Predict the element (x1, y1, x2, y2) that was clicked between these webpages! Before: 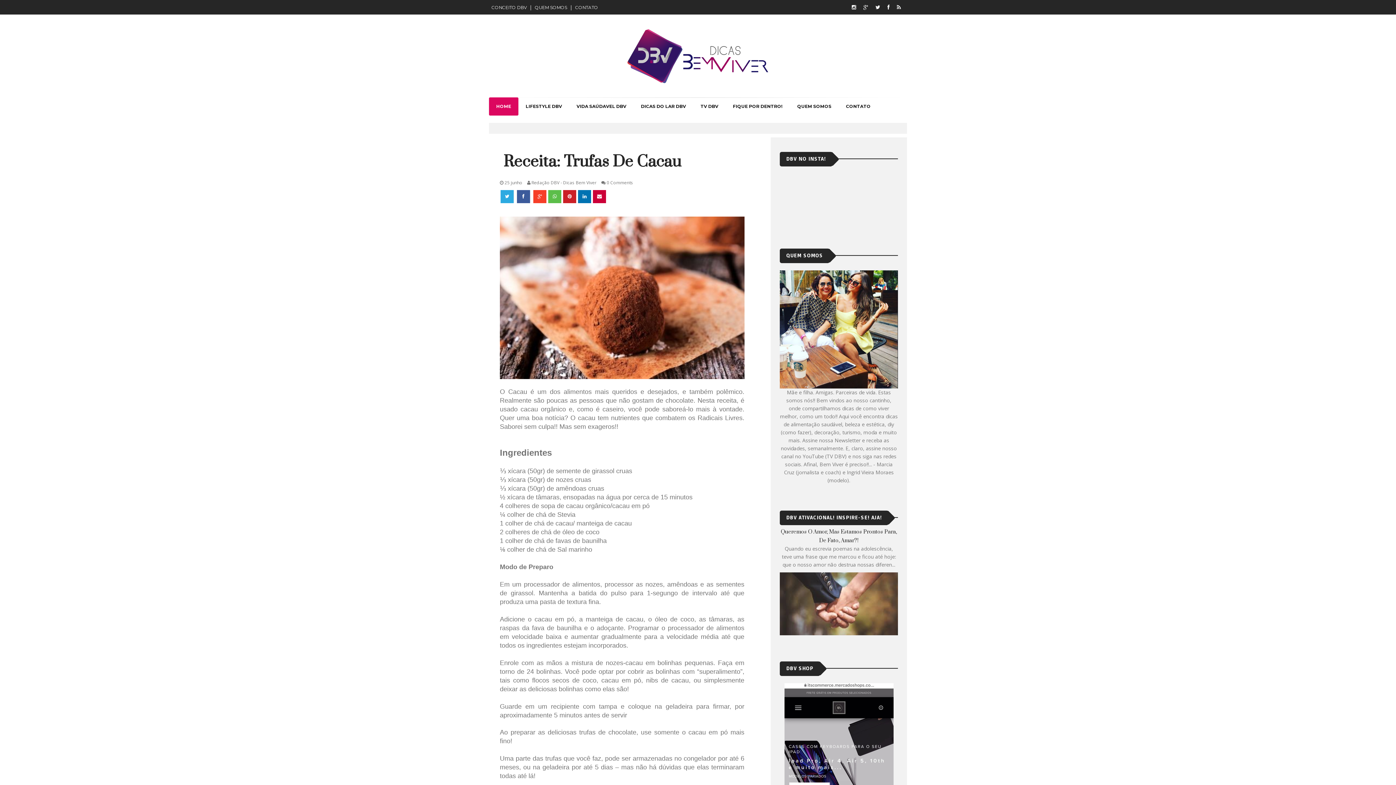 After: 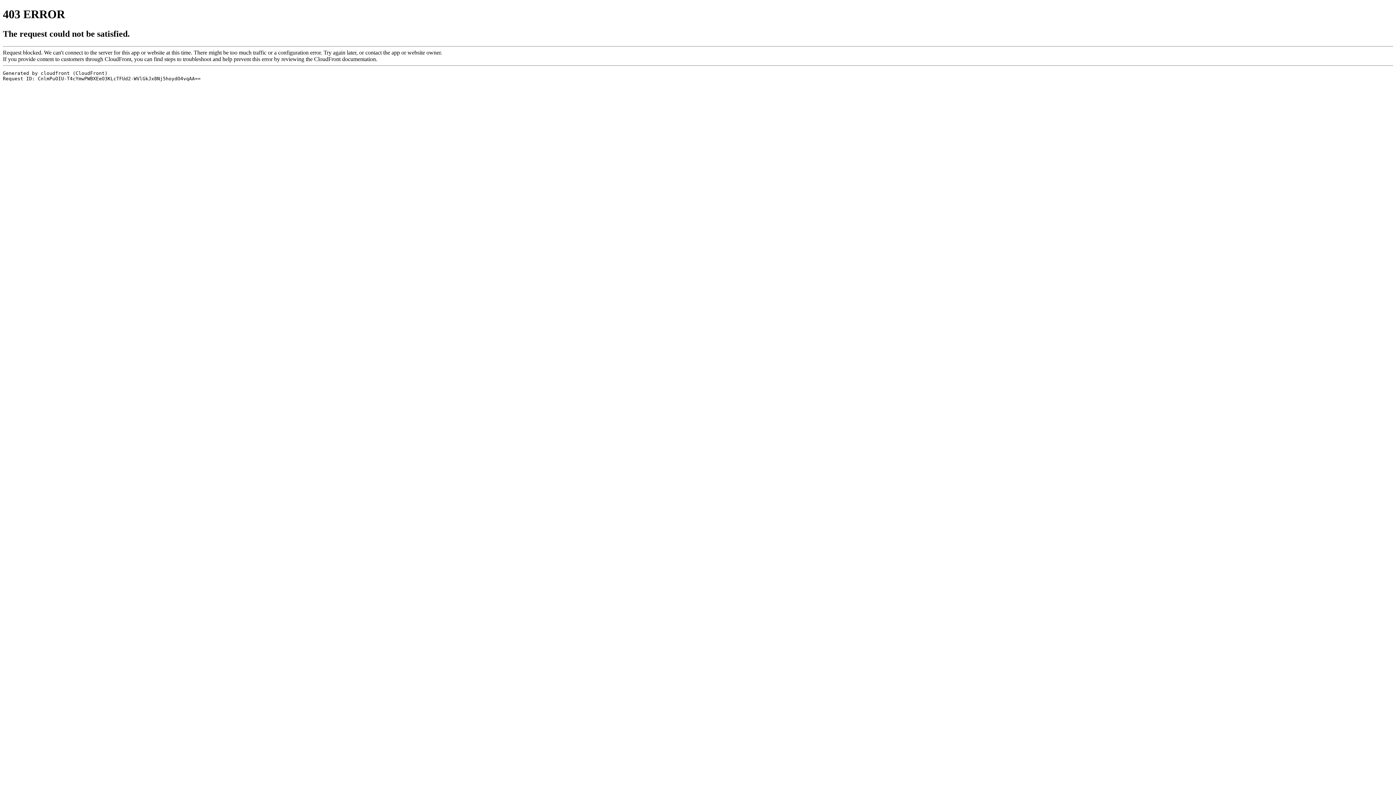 Action: bbox: (784, 756, 893, 763)